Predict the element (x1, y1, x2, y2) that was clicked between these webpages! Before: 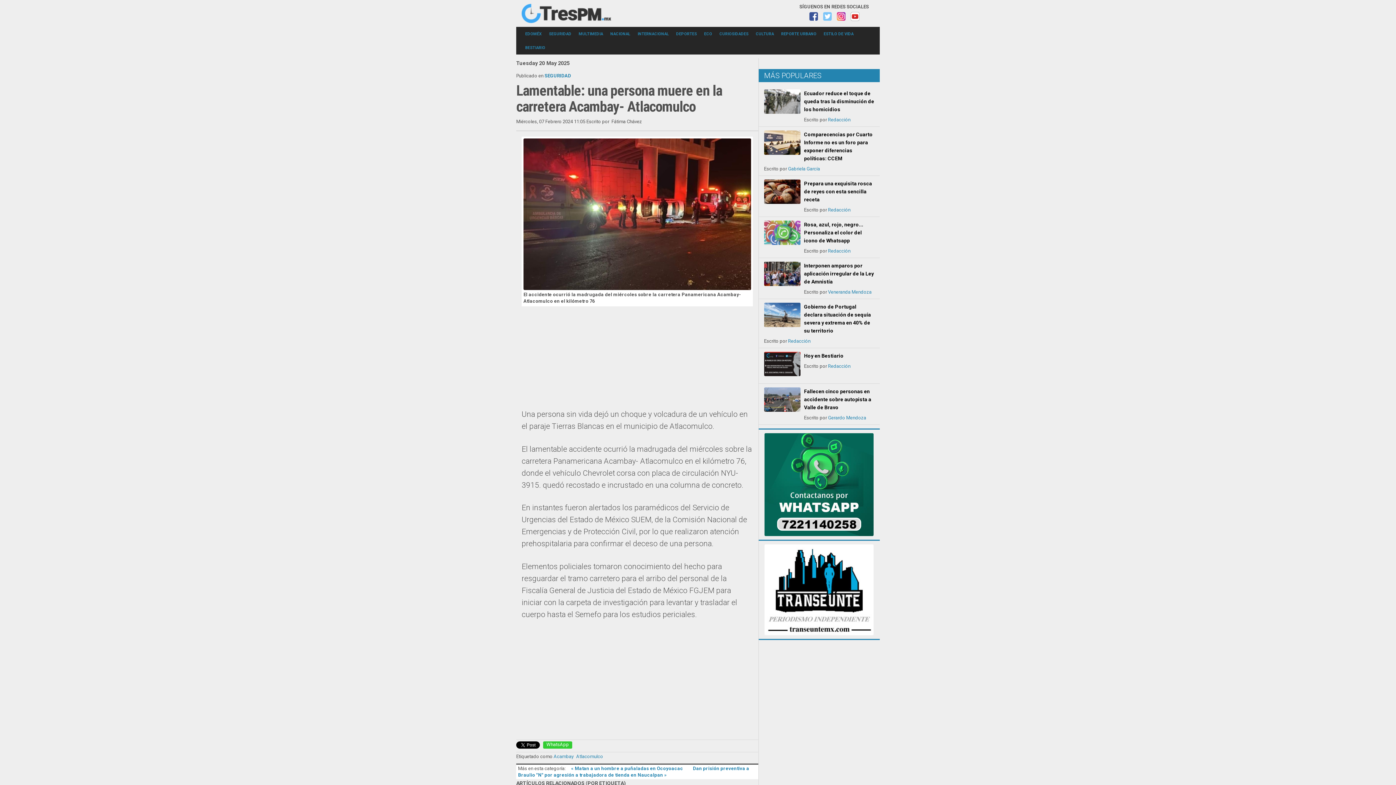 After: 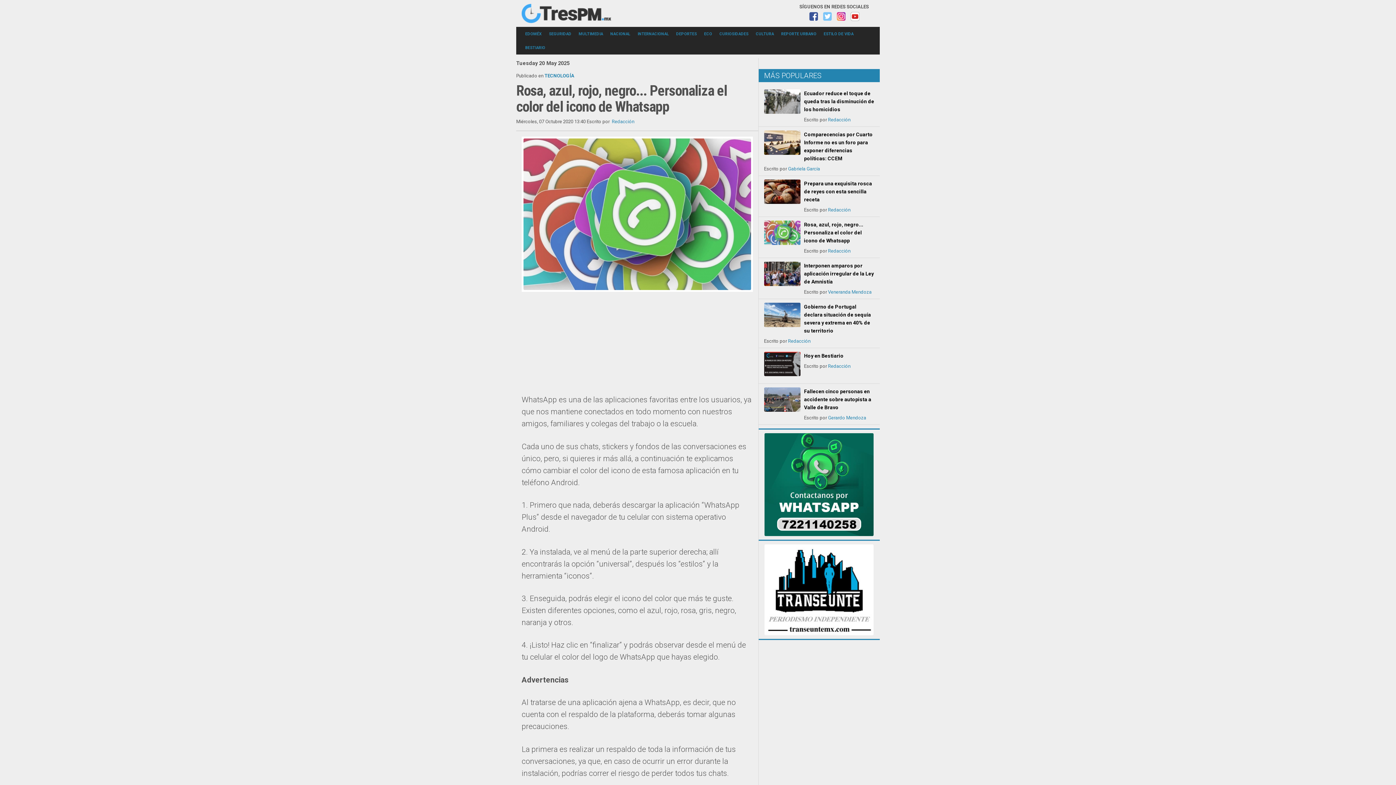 Action: label: Rosa, azul, rojo, negro... Personaliza el color del icono de Whatsapp bbox: (804, 221, 863, 243)